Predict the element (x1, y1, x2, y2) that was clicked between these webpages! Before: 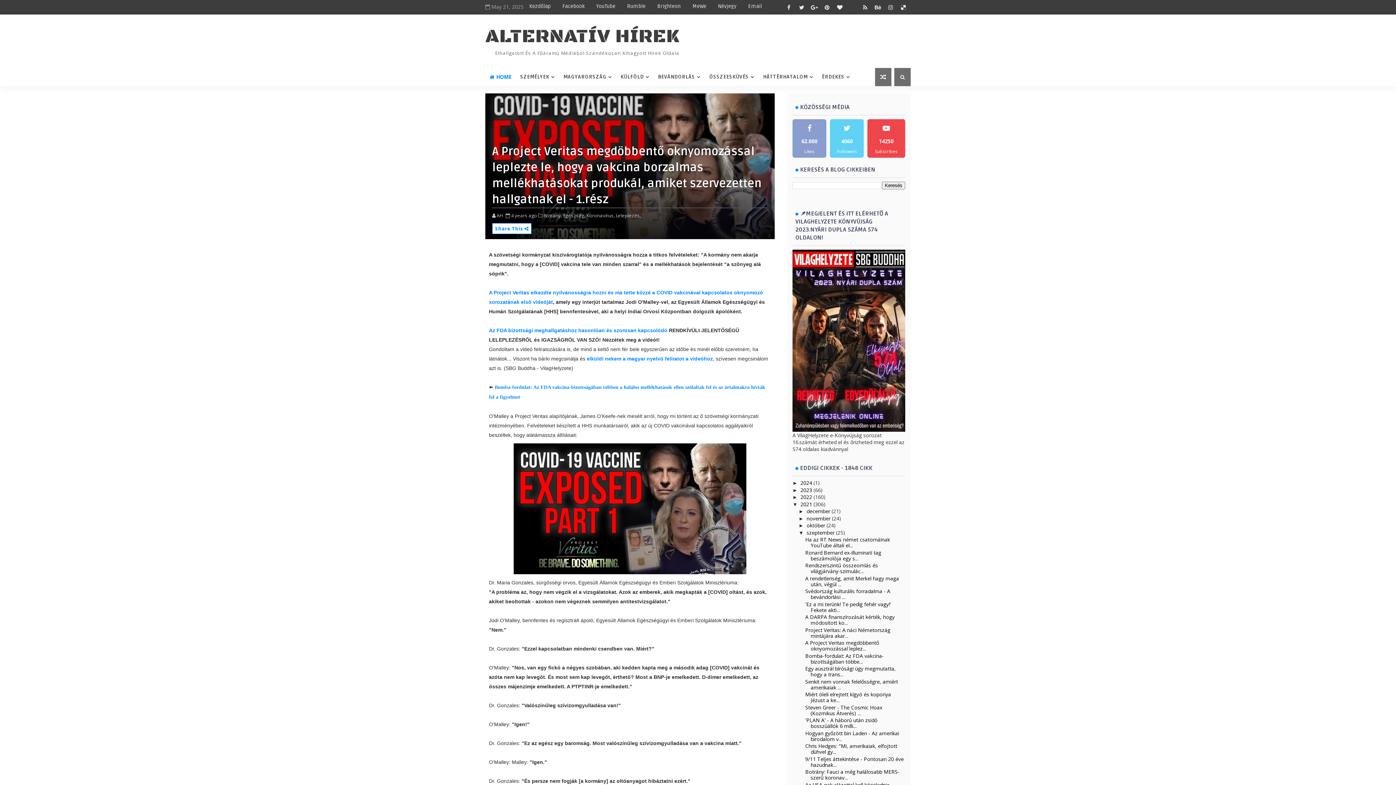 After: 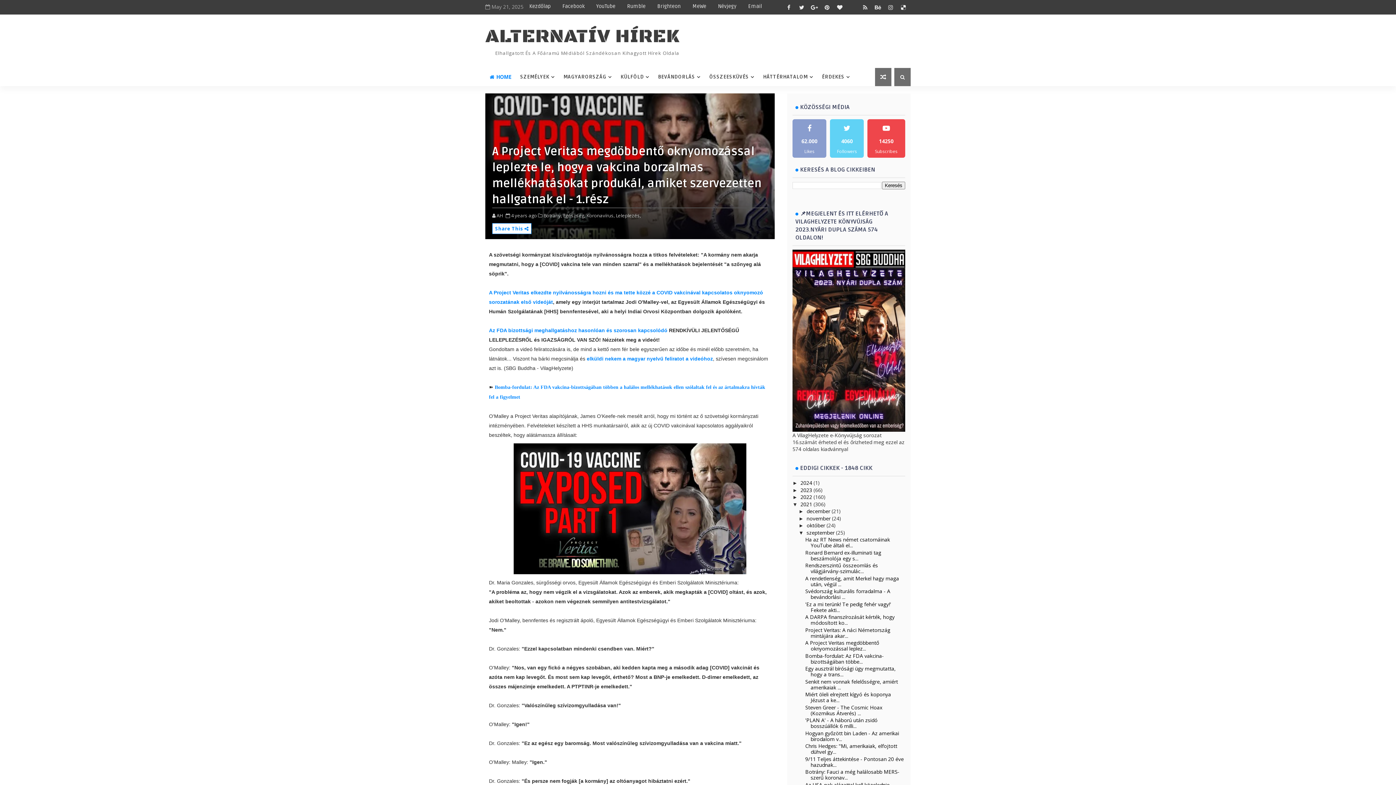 Action: label: elküldi nekem a magyar nyelvű feliratot a videóhoz bbox: (586, 356, 713, 361)